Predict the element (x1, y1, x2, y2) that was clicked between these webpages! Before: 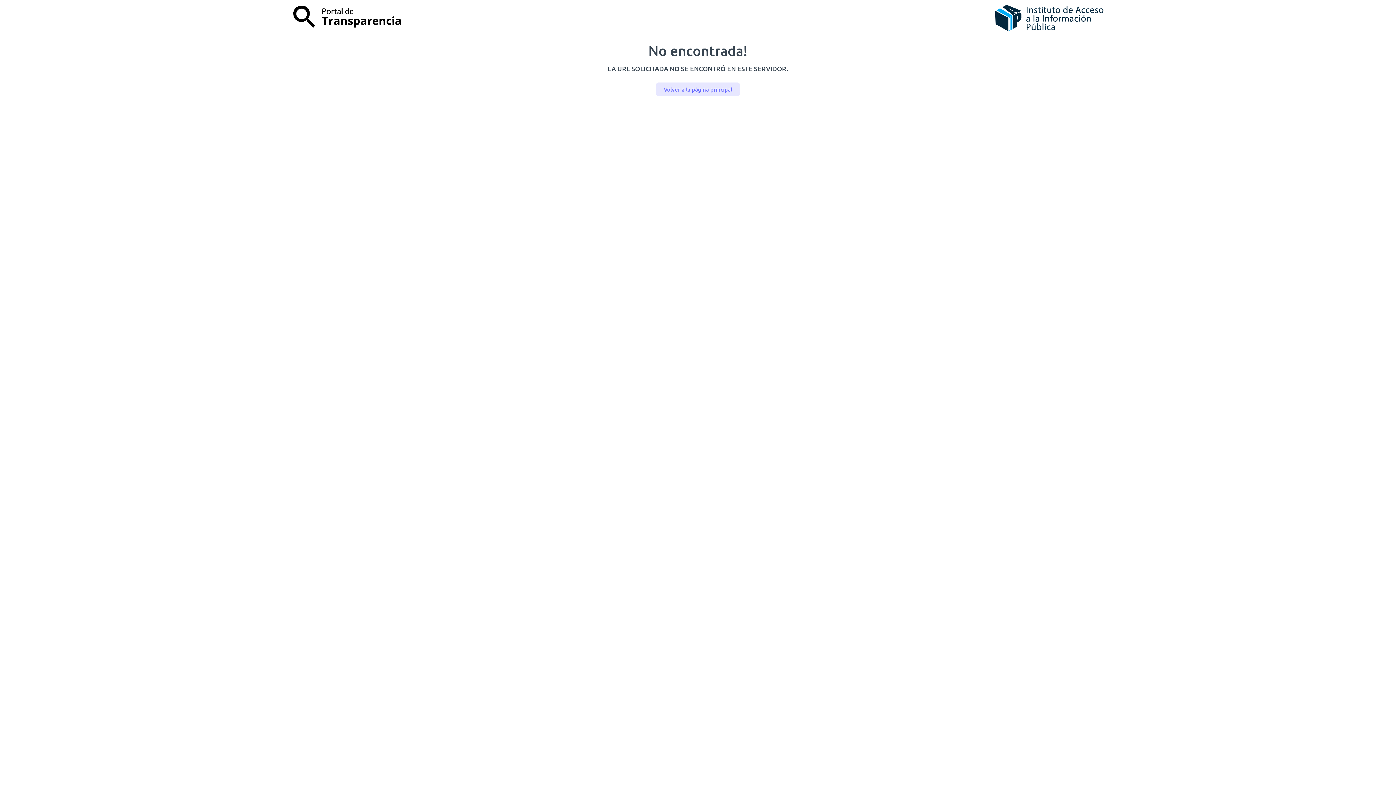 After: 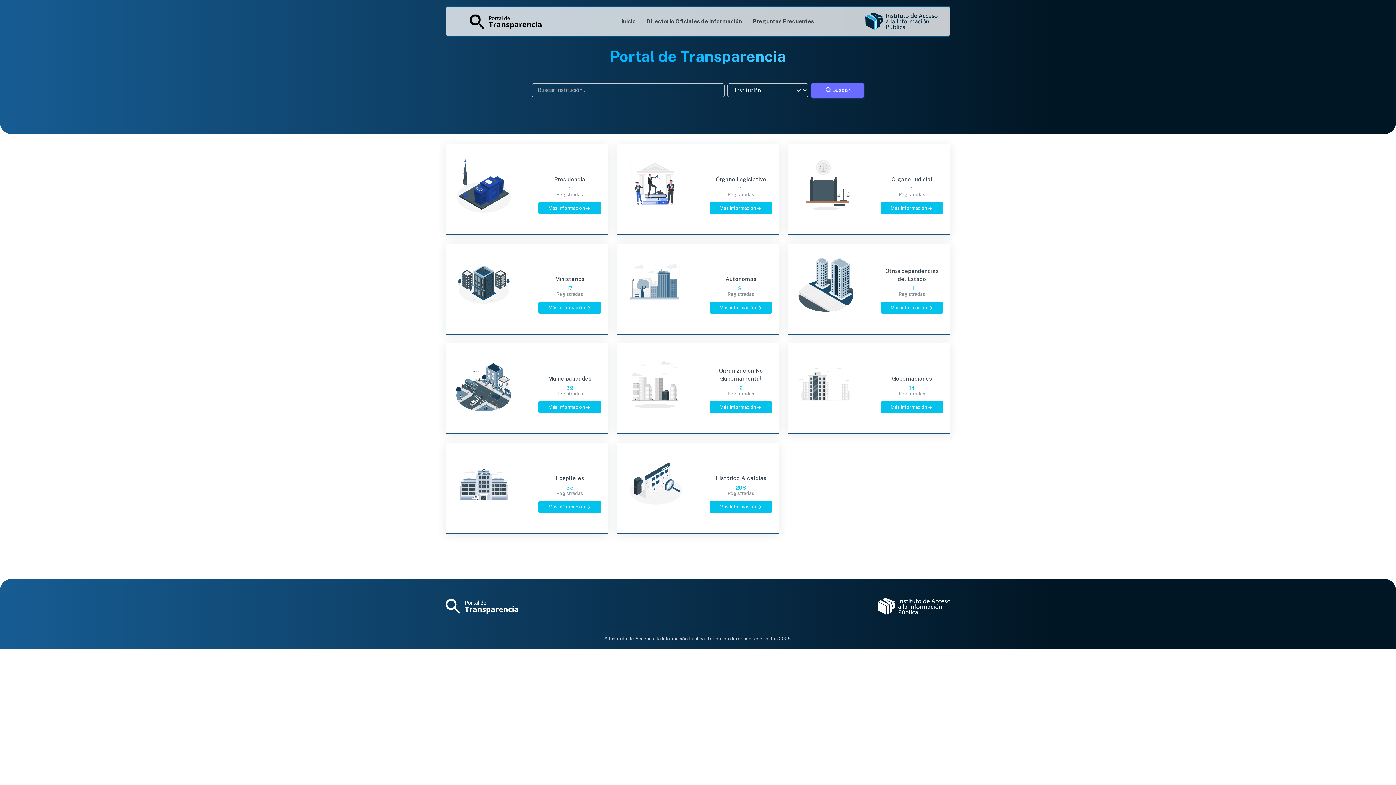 Action: label: Volver a la página principal bbox: (656, 82, 739, 96)